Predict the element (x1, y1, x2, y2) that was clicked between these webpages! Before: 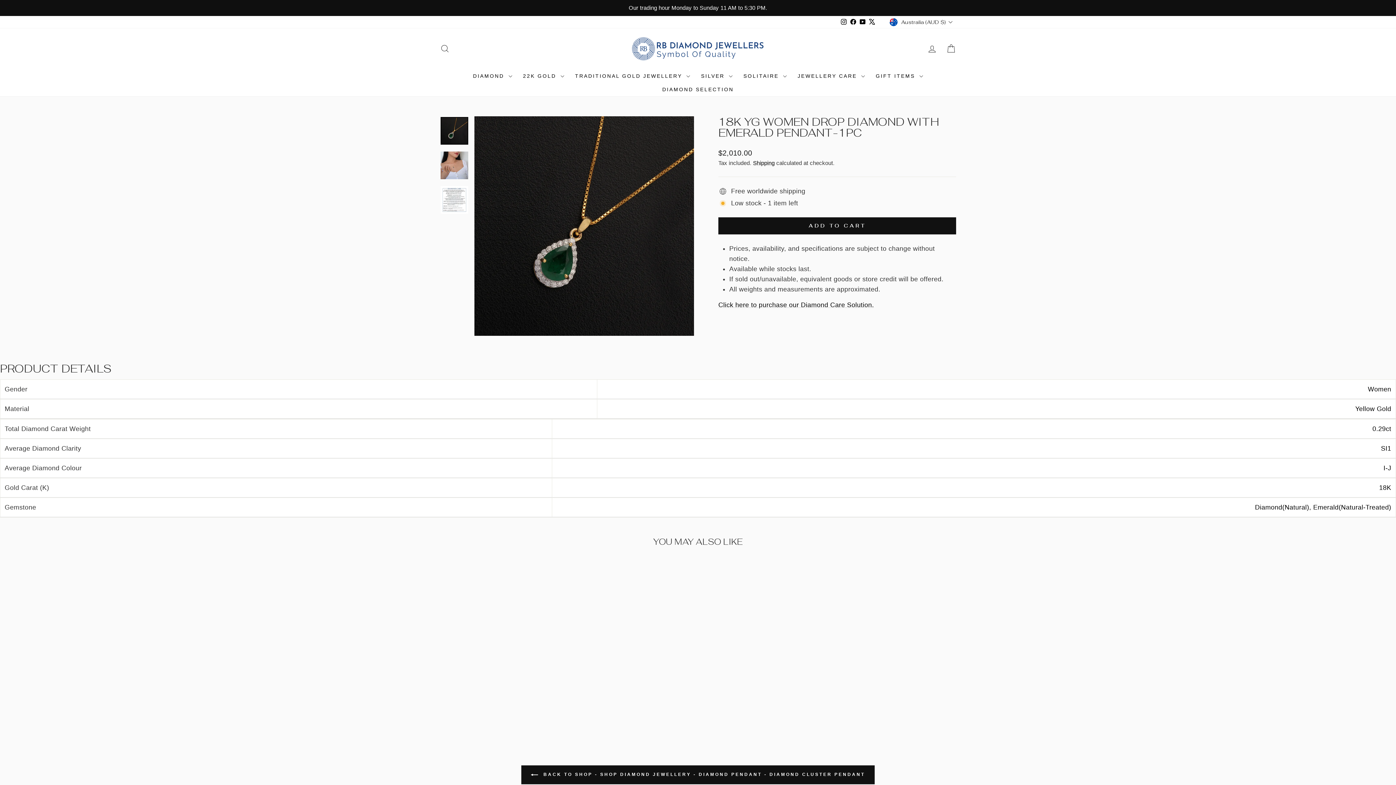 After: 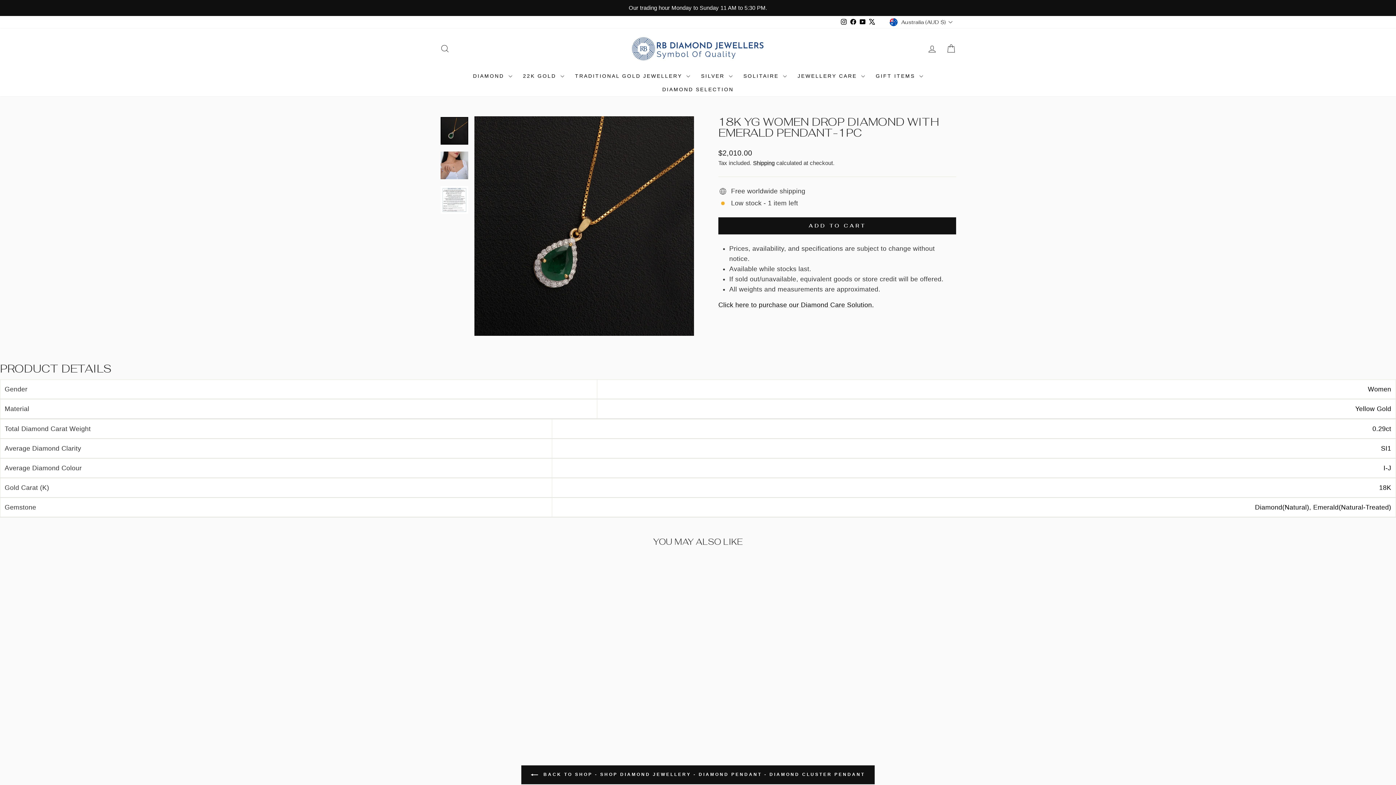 Action: label: Instagram bbox: (839, 16, 848, 28)